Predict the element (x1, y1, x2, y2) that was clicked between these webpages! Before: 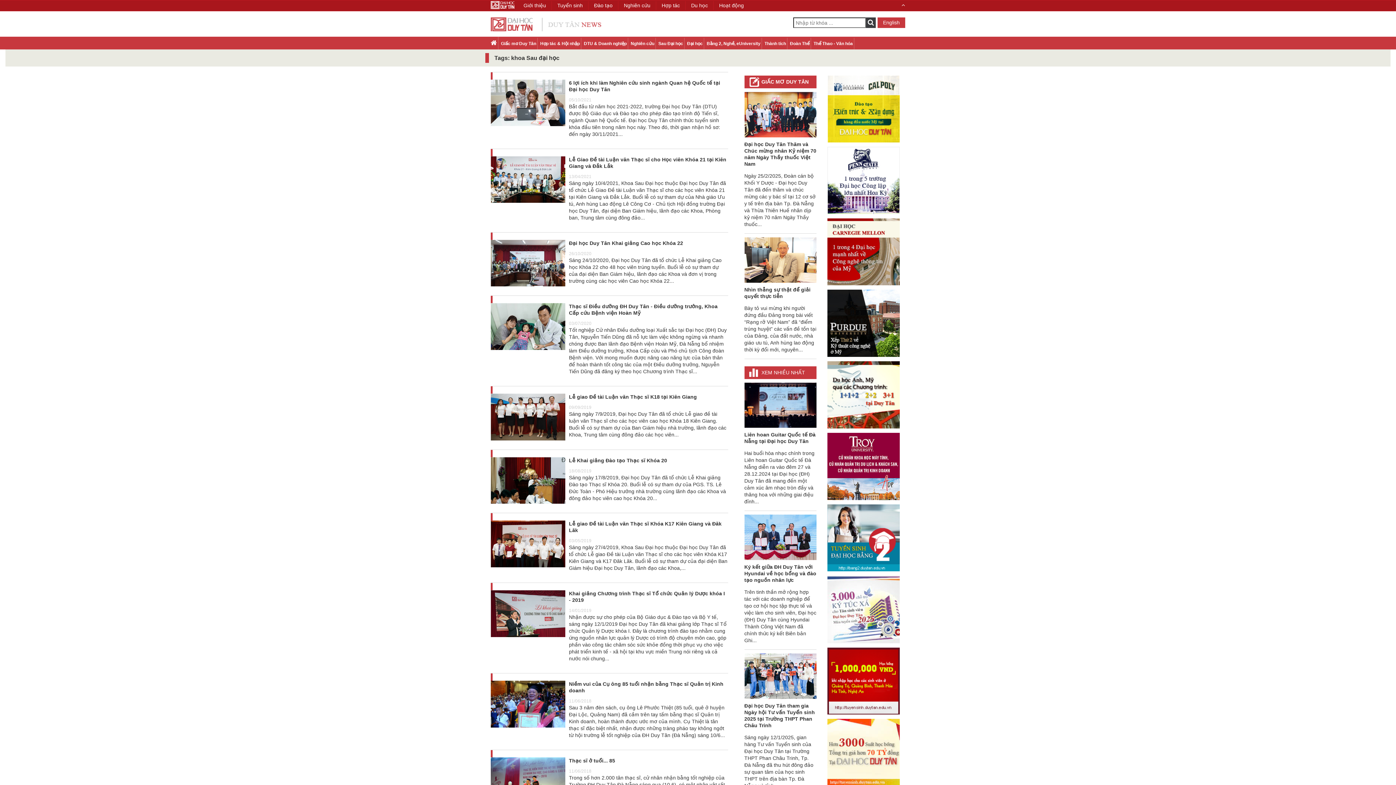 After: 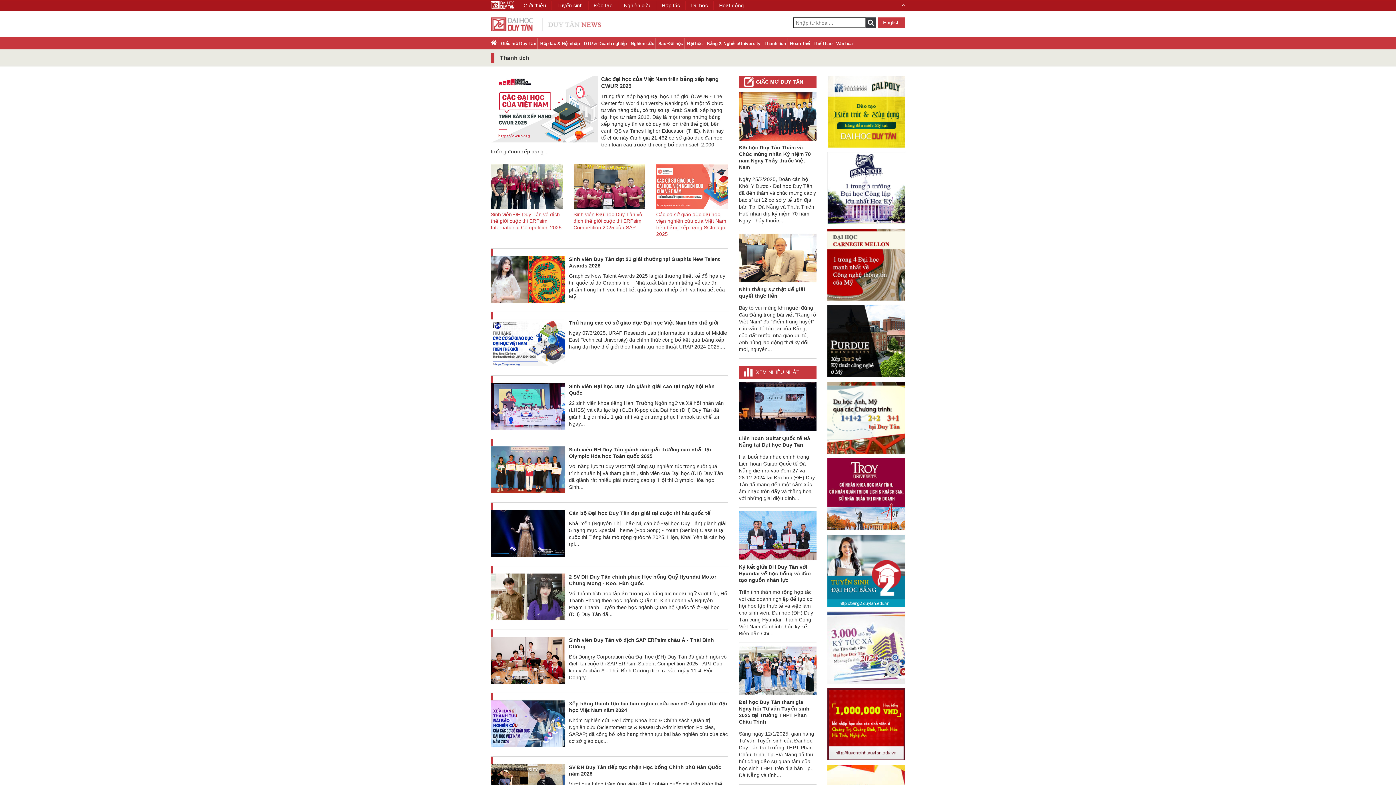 Action: label: Thành tích bbox: (764, 40, 786, 46)